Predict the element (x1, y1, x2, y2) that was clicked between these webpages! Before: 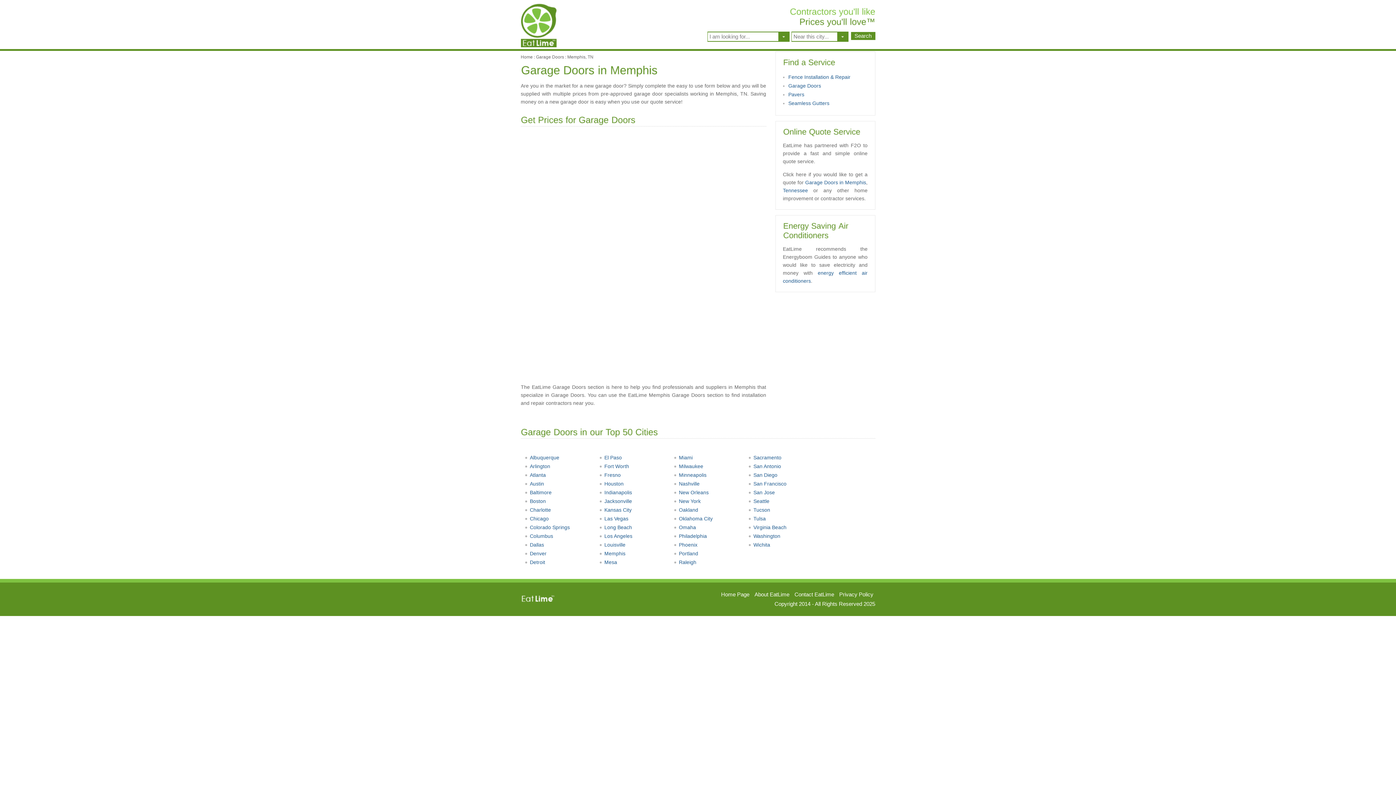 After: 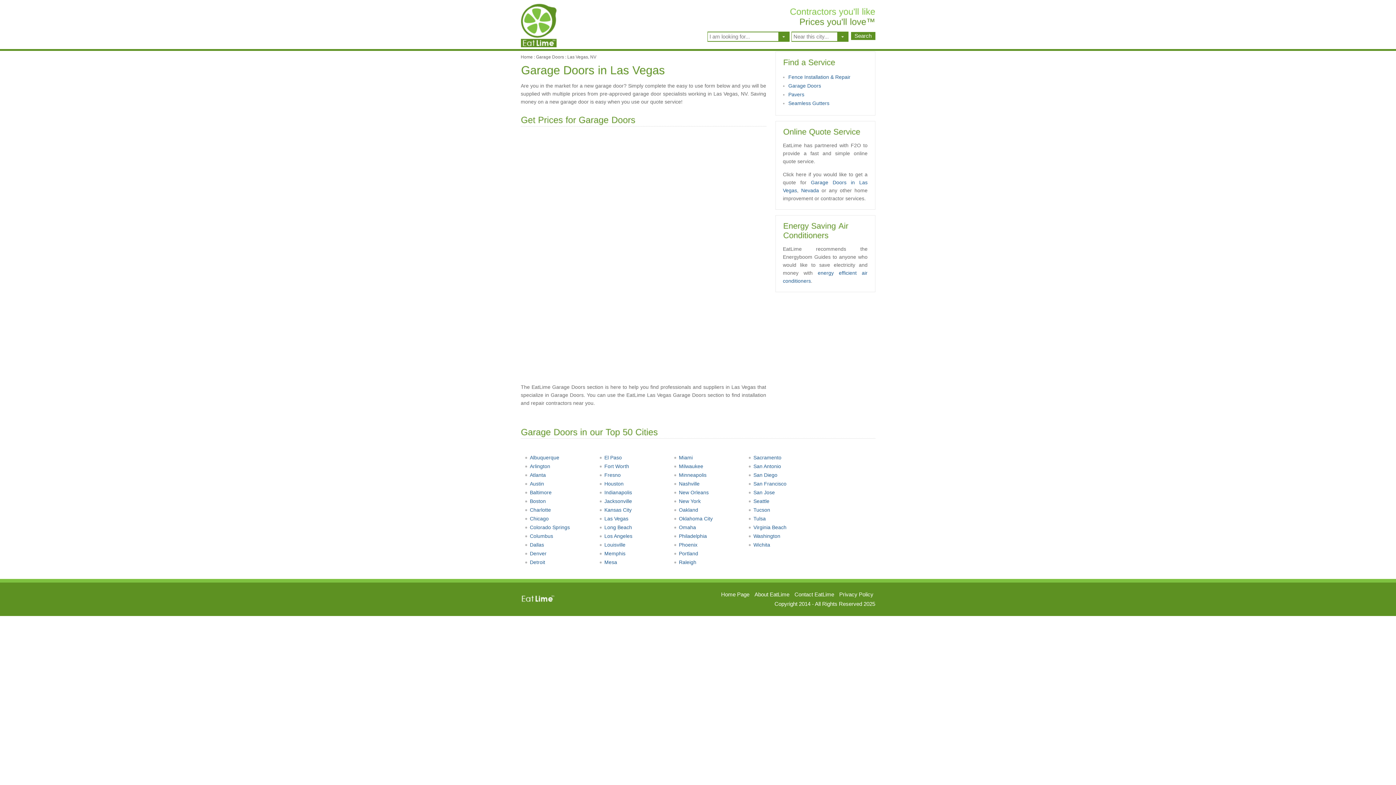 Action: bbox: (599, 516, 628, 521) label: Las Vegas